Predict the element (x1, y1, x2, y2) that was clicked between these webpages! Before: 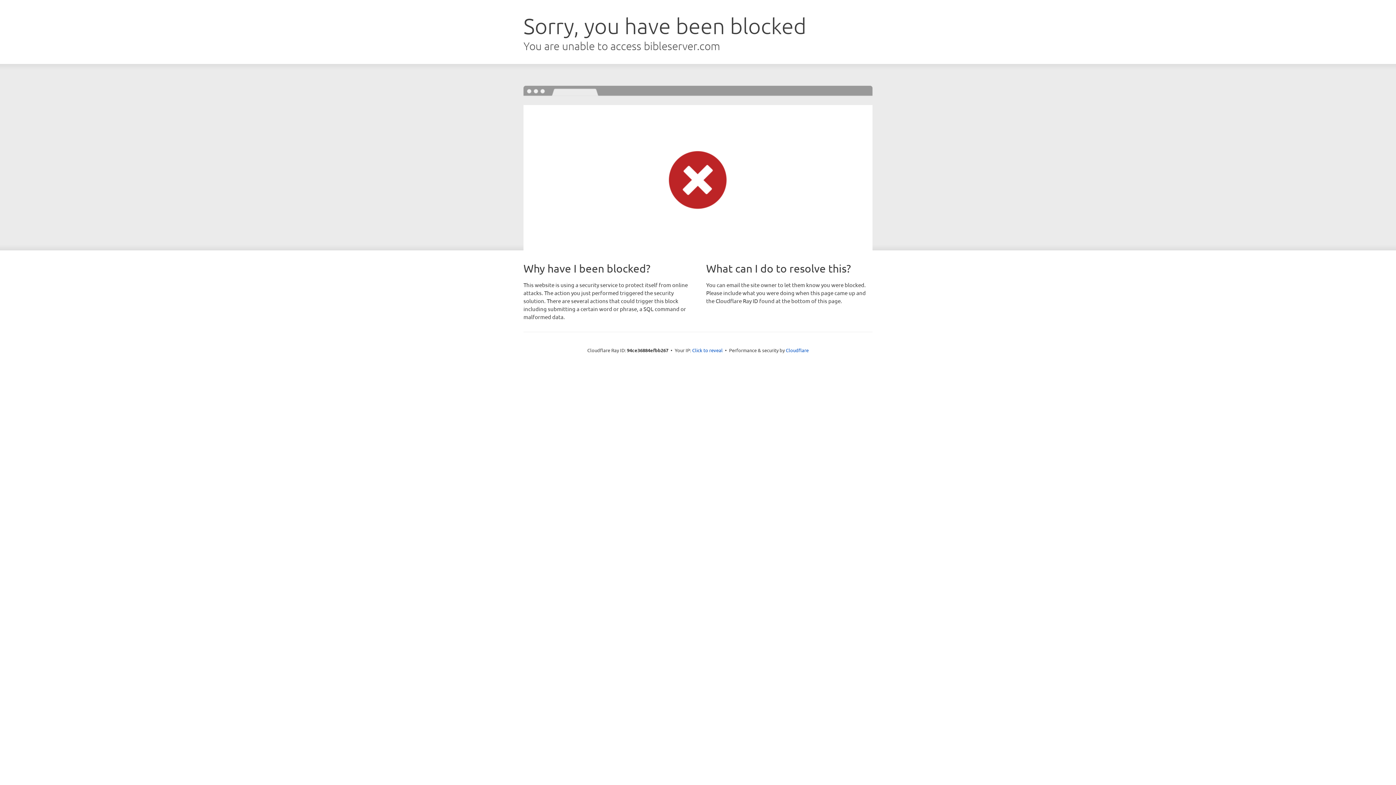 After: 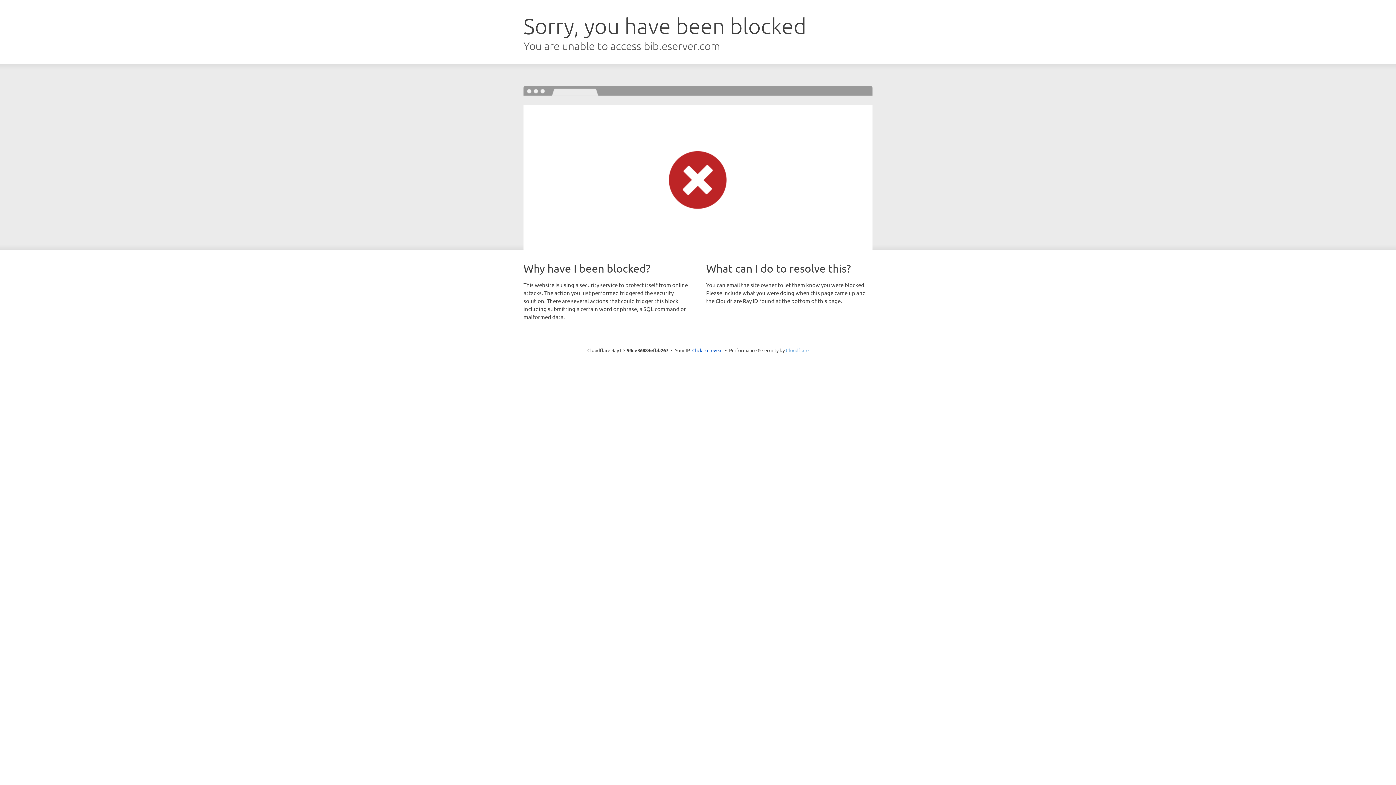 Action: bbox: (786, 347, 808, 353) label: Cloudflare